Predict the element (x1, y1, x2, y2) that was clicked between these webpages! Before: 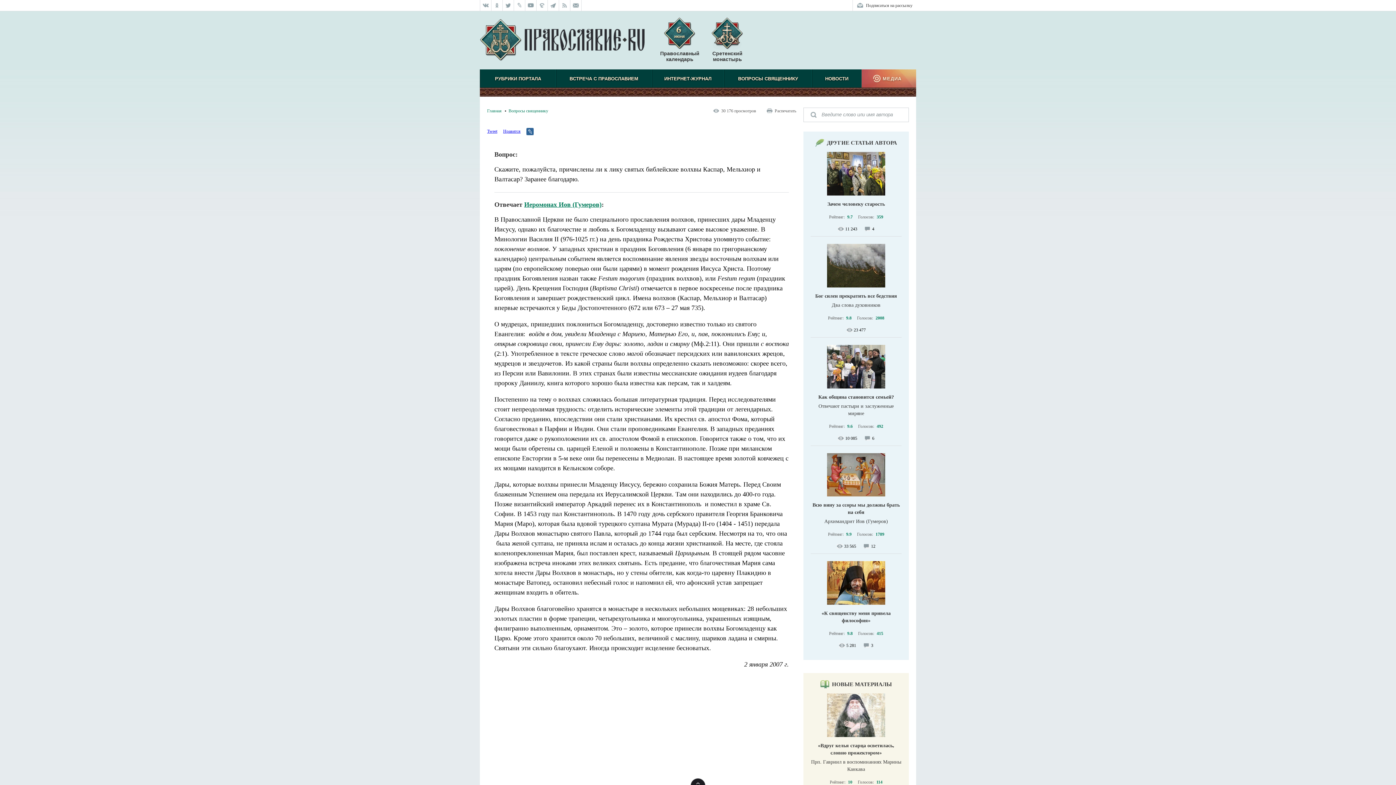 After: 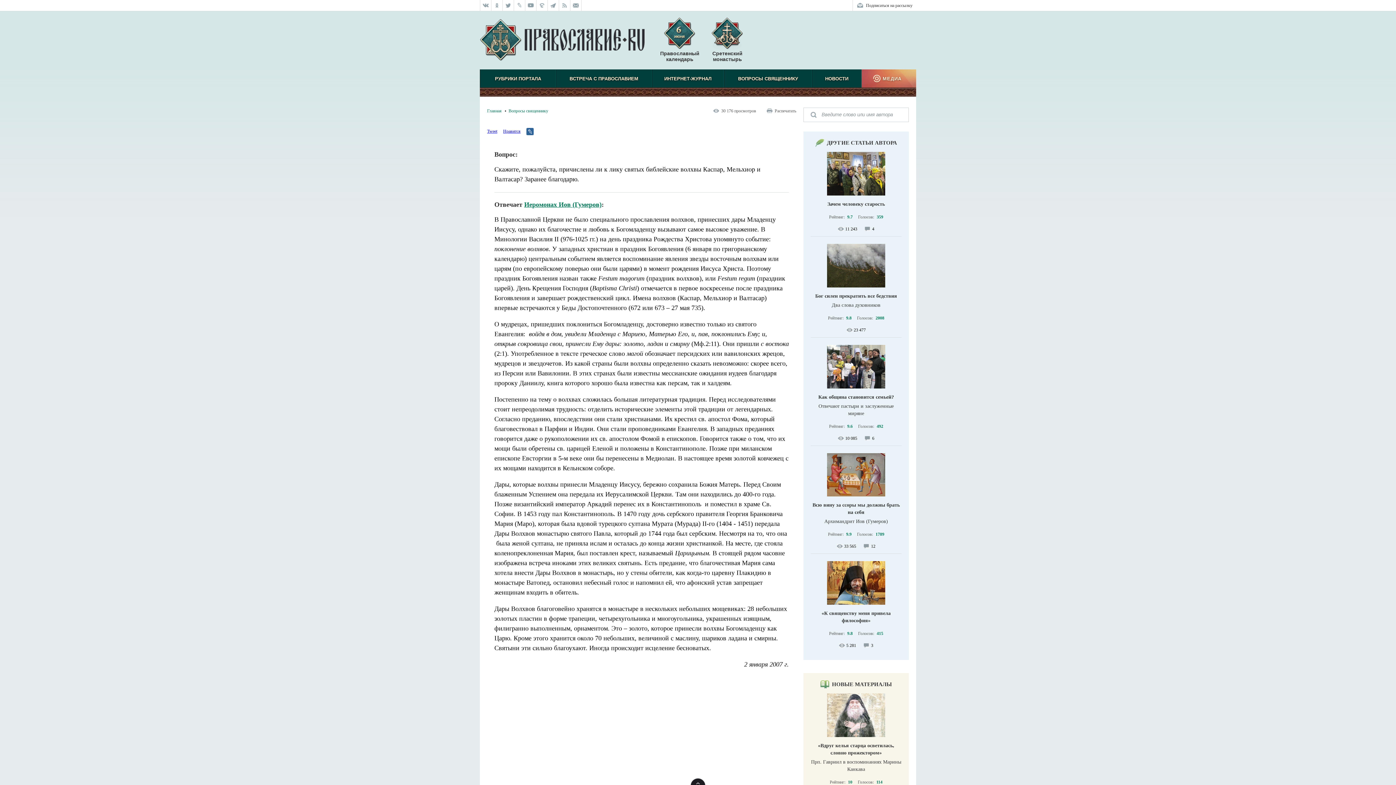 Action: label: Нравится bbox: (503, 128, 520, 133)